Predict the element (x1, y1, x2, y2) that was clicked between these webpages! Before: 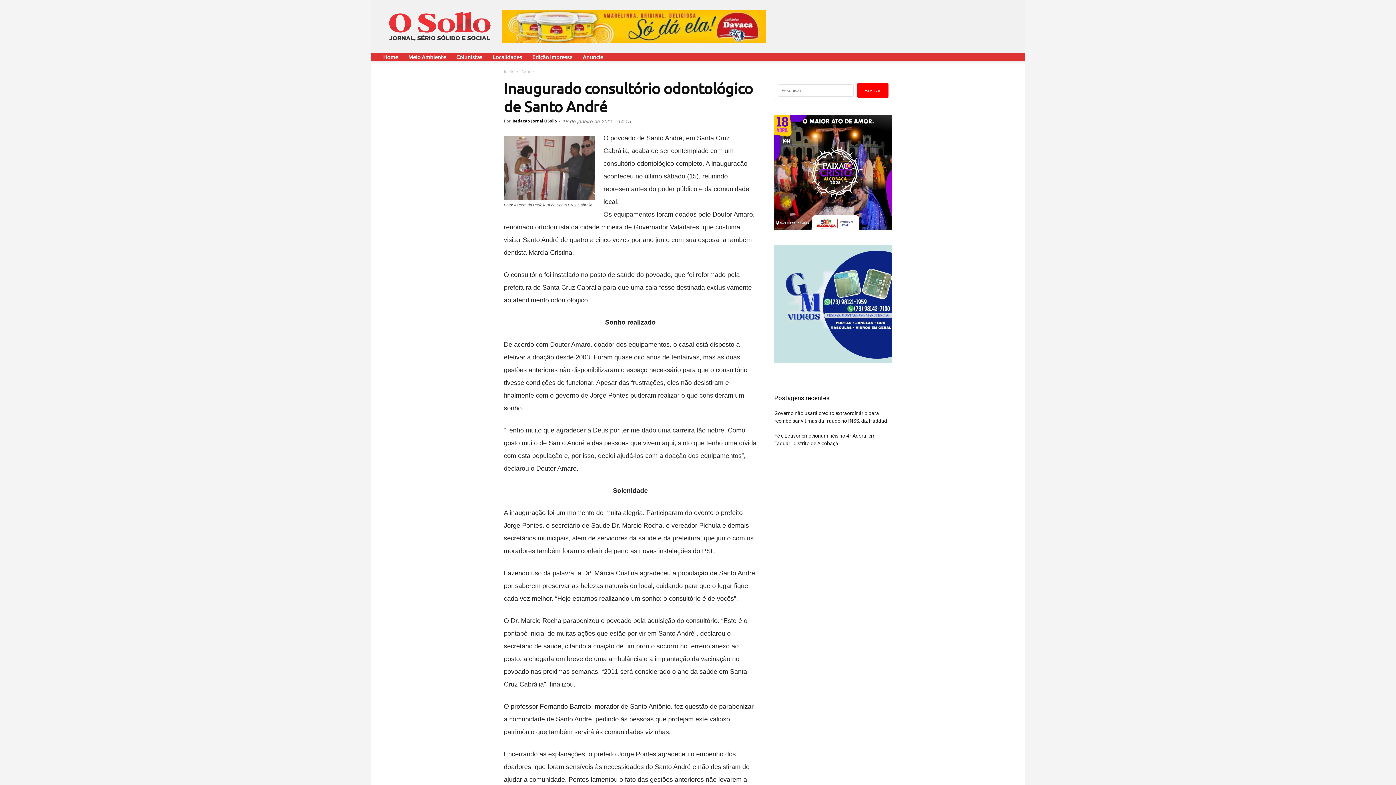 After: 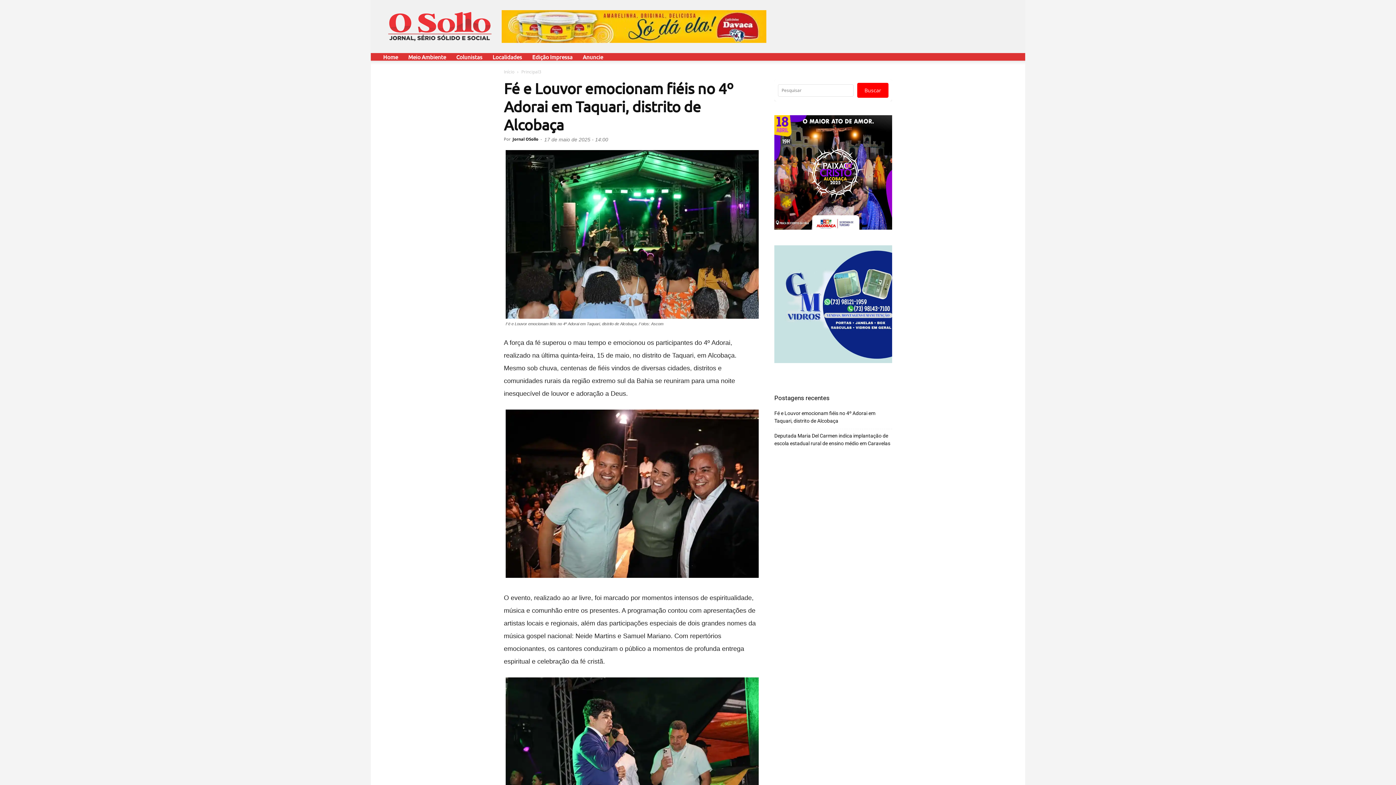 Action: label: Fé e Louvor emocionam fiéis no 4º Adorai em Taquari, distrito de Alcobaça bbox: (774, 432, 892, 447)